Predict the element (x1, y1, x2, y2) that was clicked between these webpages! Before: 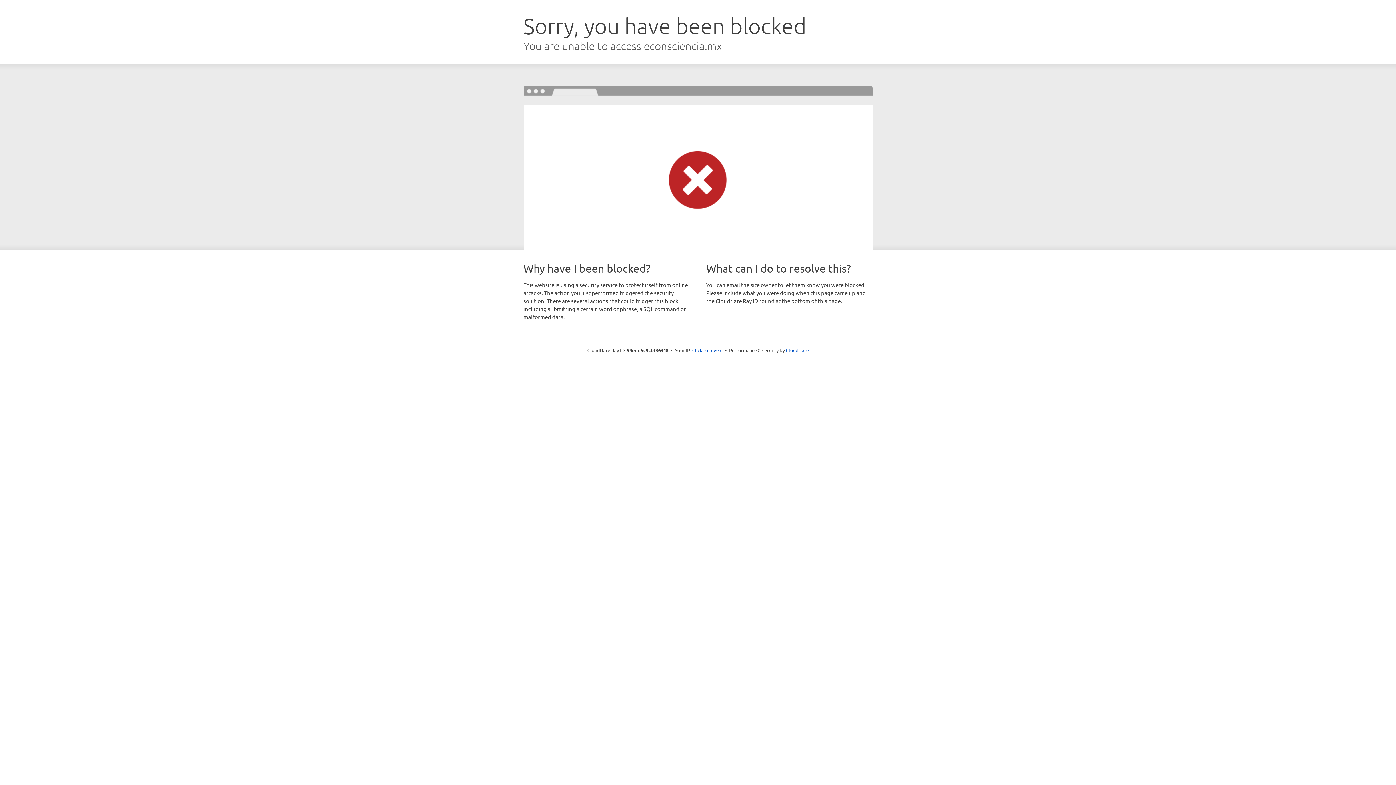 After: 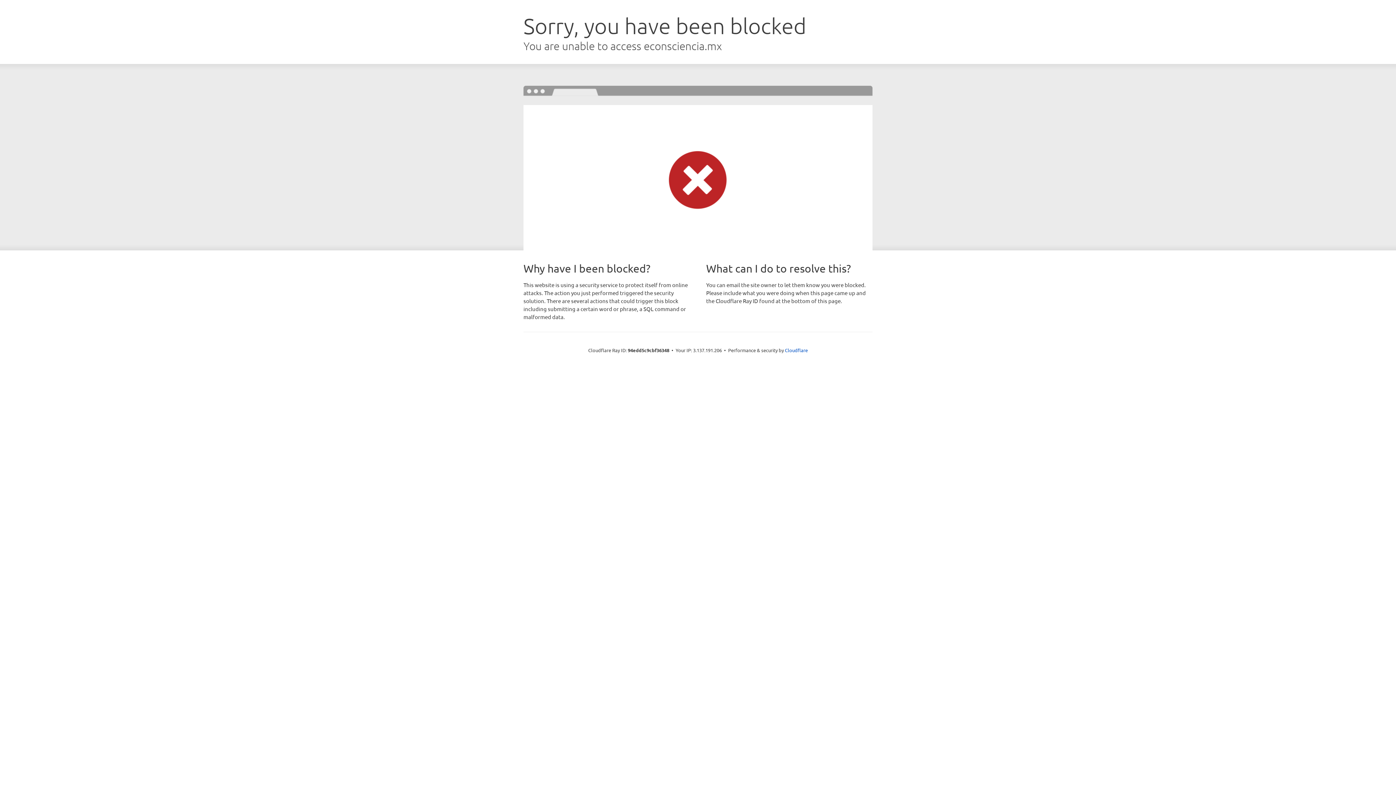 Action: bbox: (692, 346, 722, 353) label: Click to reveal